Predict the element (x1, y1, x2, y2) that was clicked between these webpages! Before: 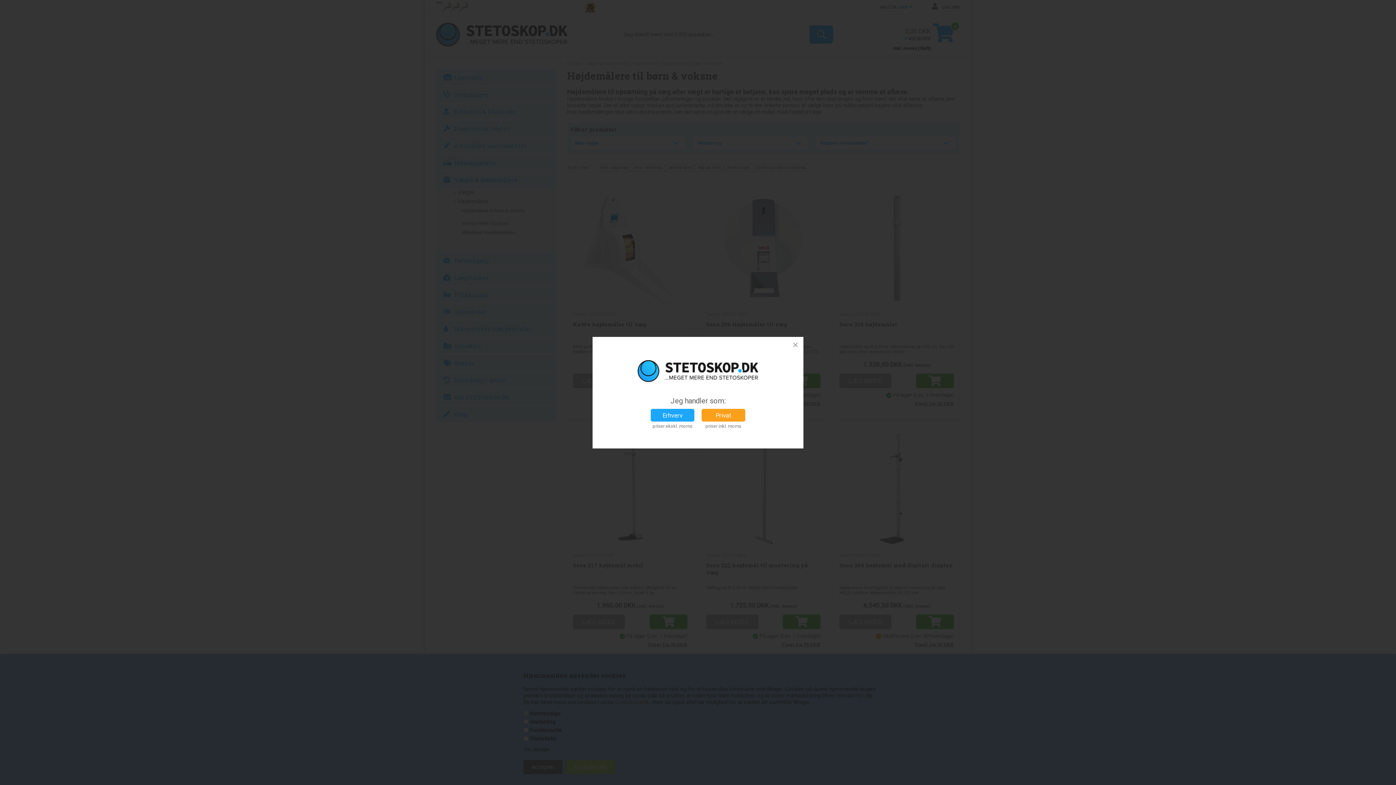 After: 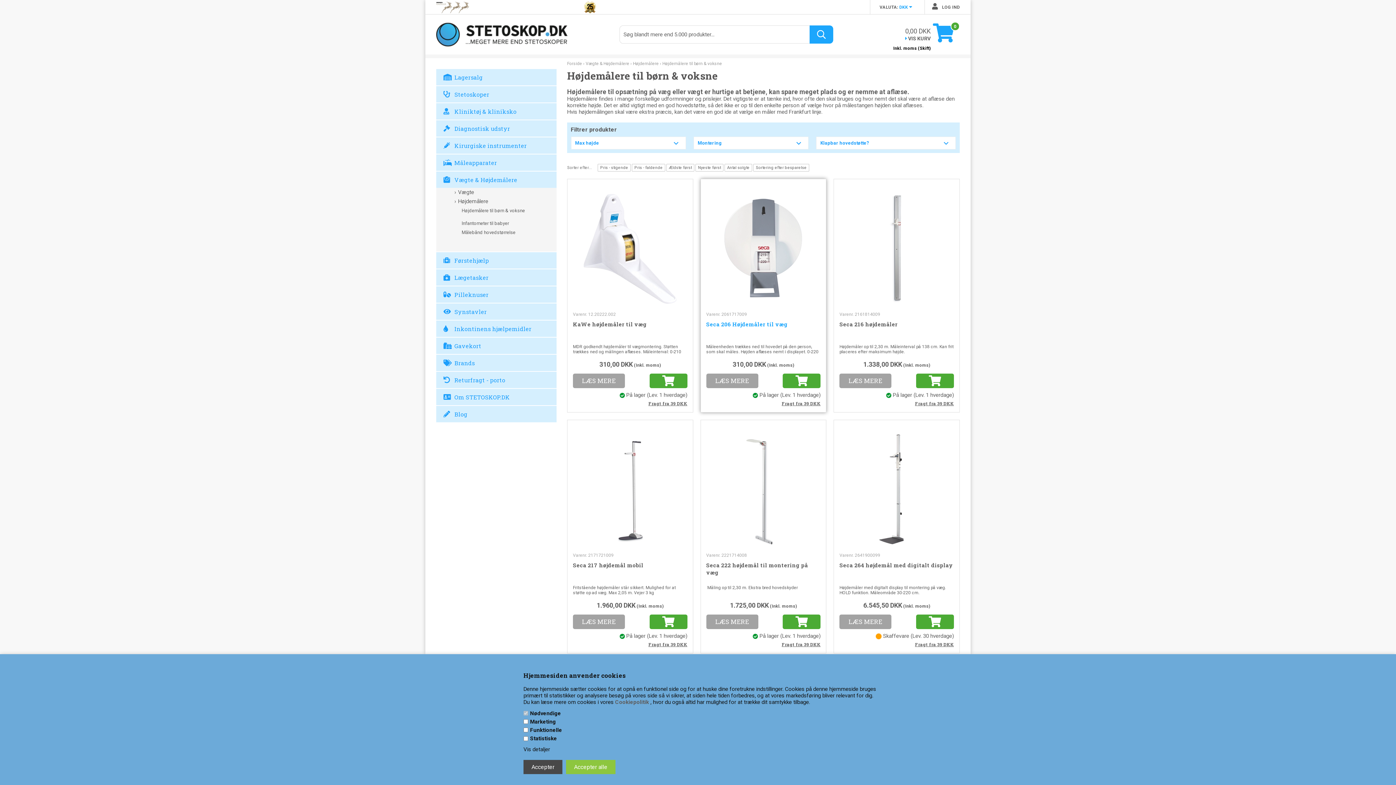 Action: bbox: (787, 336, 803, 352)